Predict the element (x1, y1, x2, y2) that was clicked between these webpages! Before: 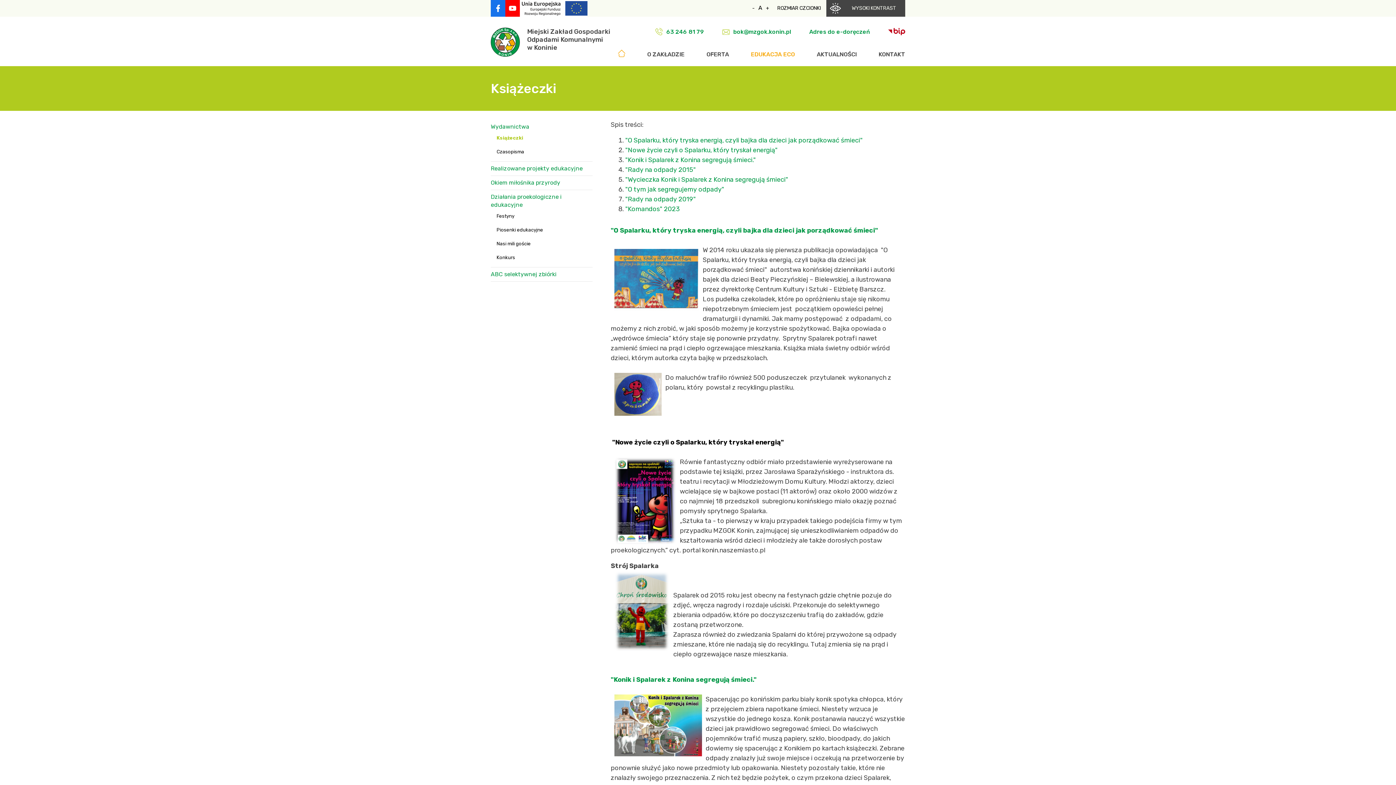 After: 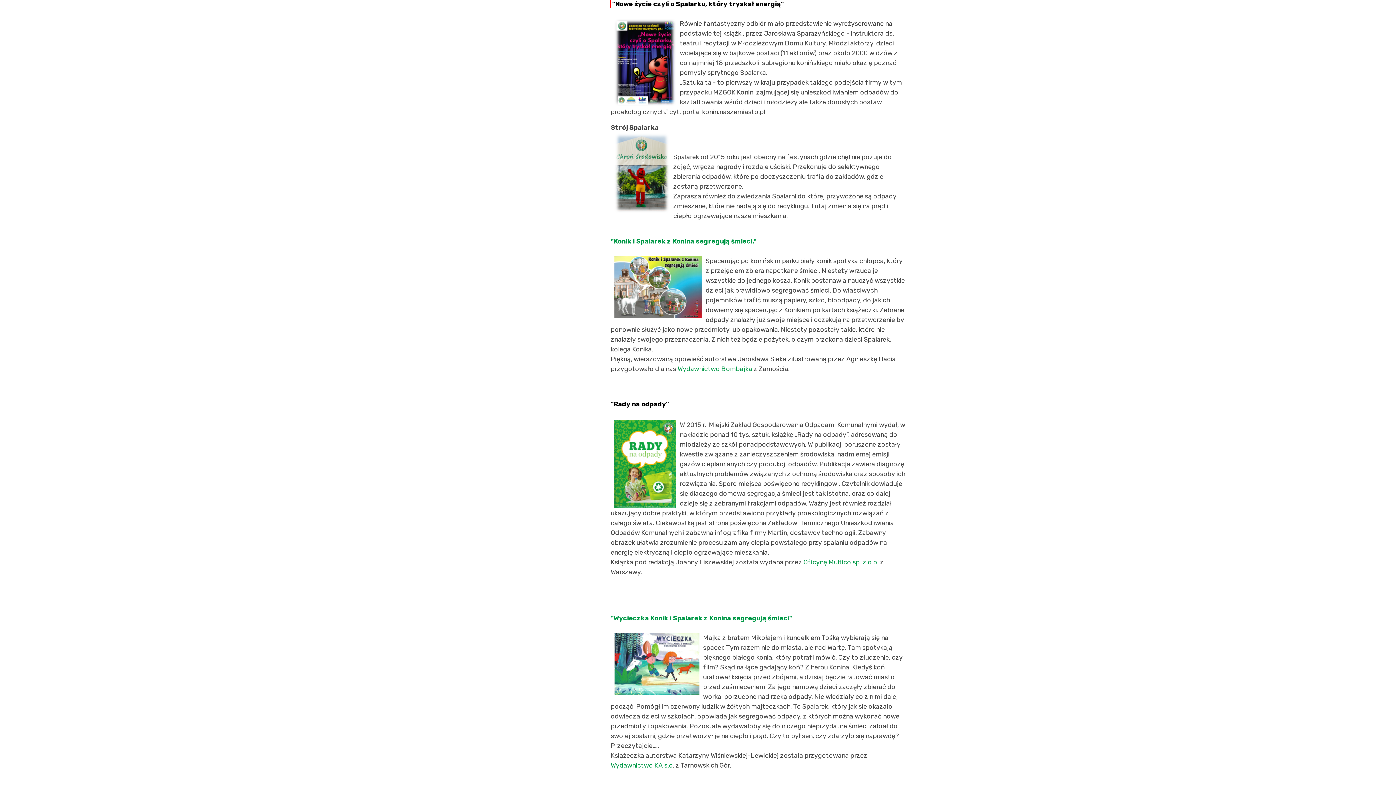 Action: bbox: (625, 146, 777, 154) label: "Nowe życie czyli o Spalarku, który tryskał energią"